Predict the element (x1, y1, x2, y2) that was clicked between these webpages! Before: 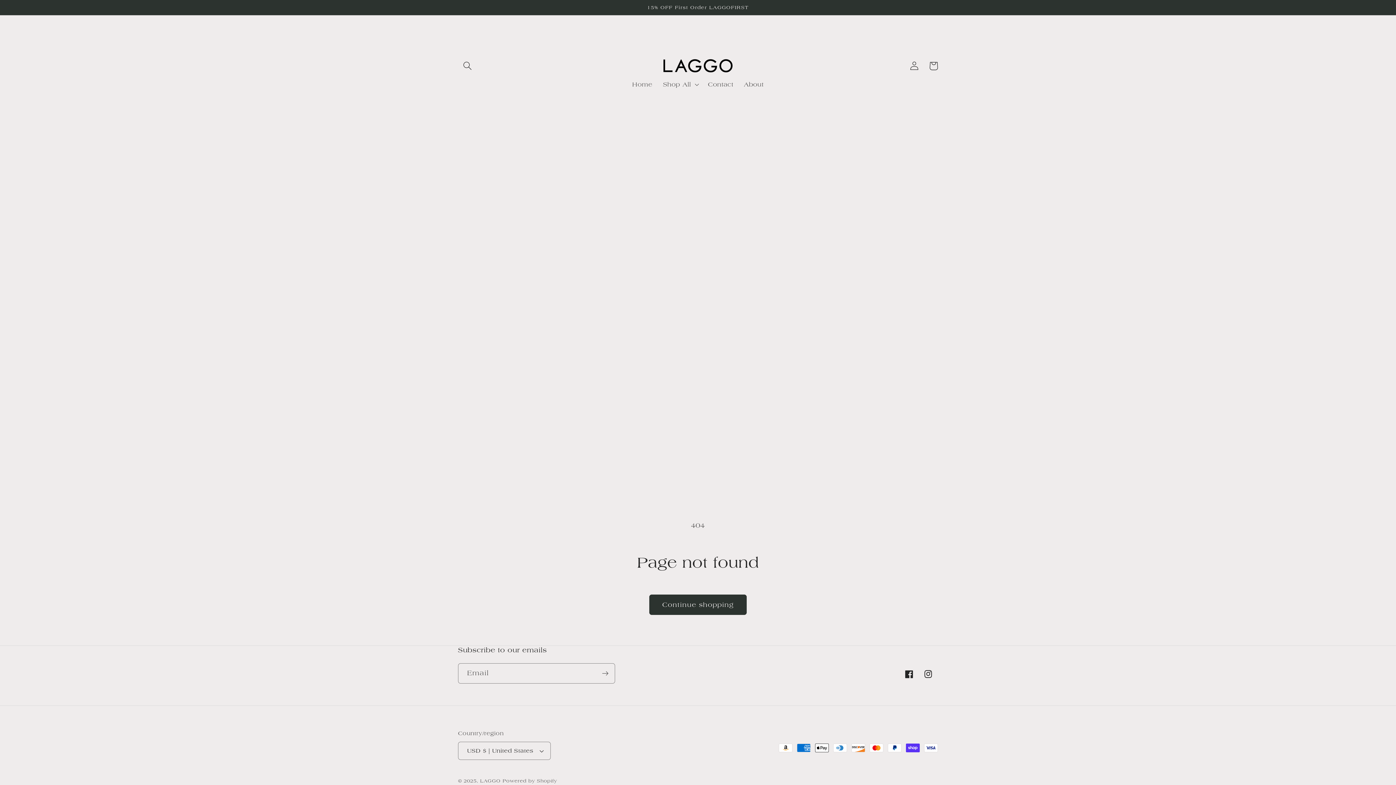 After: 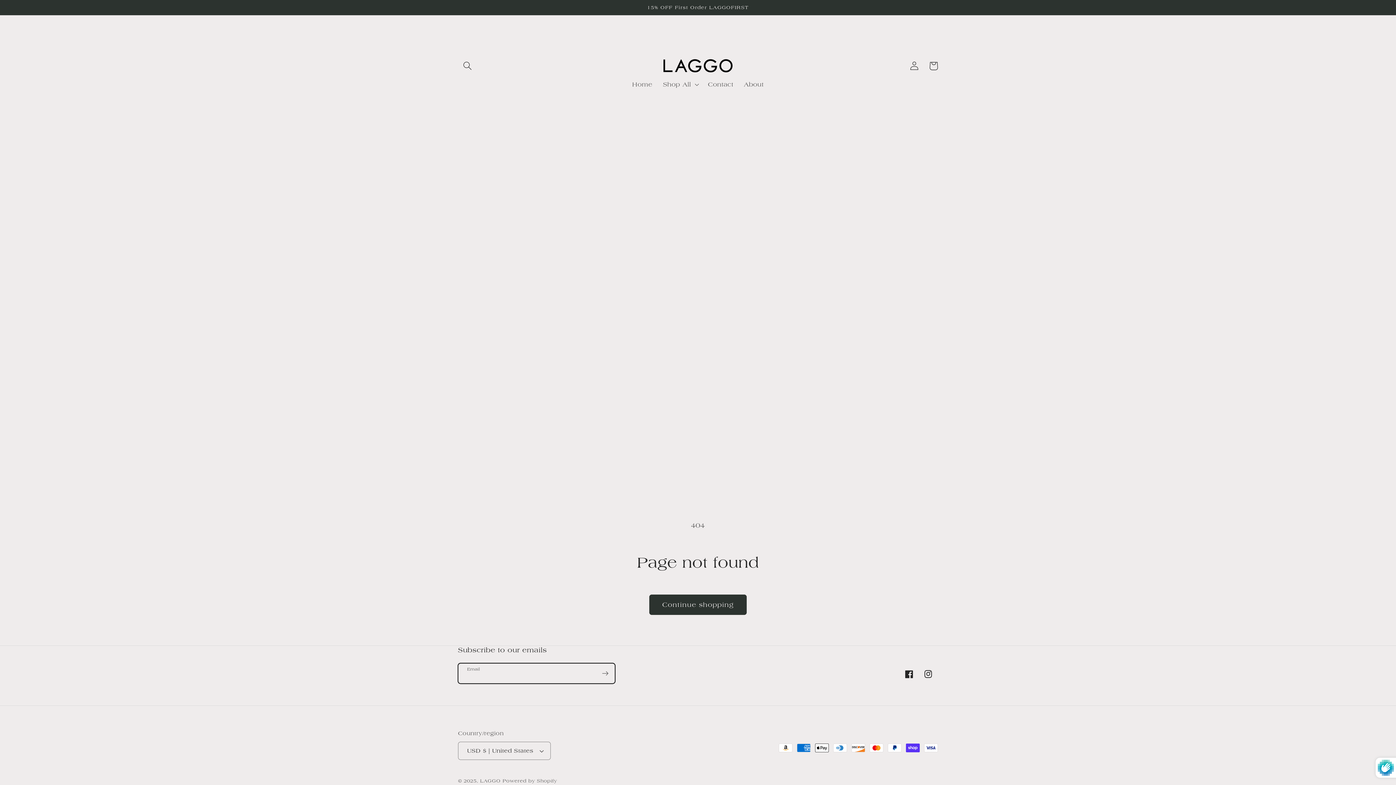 Action: bbox: (595, 663, 614, 684) label: Subscribe